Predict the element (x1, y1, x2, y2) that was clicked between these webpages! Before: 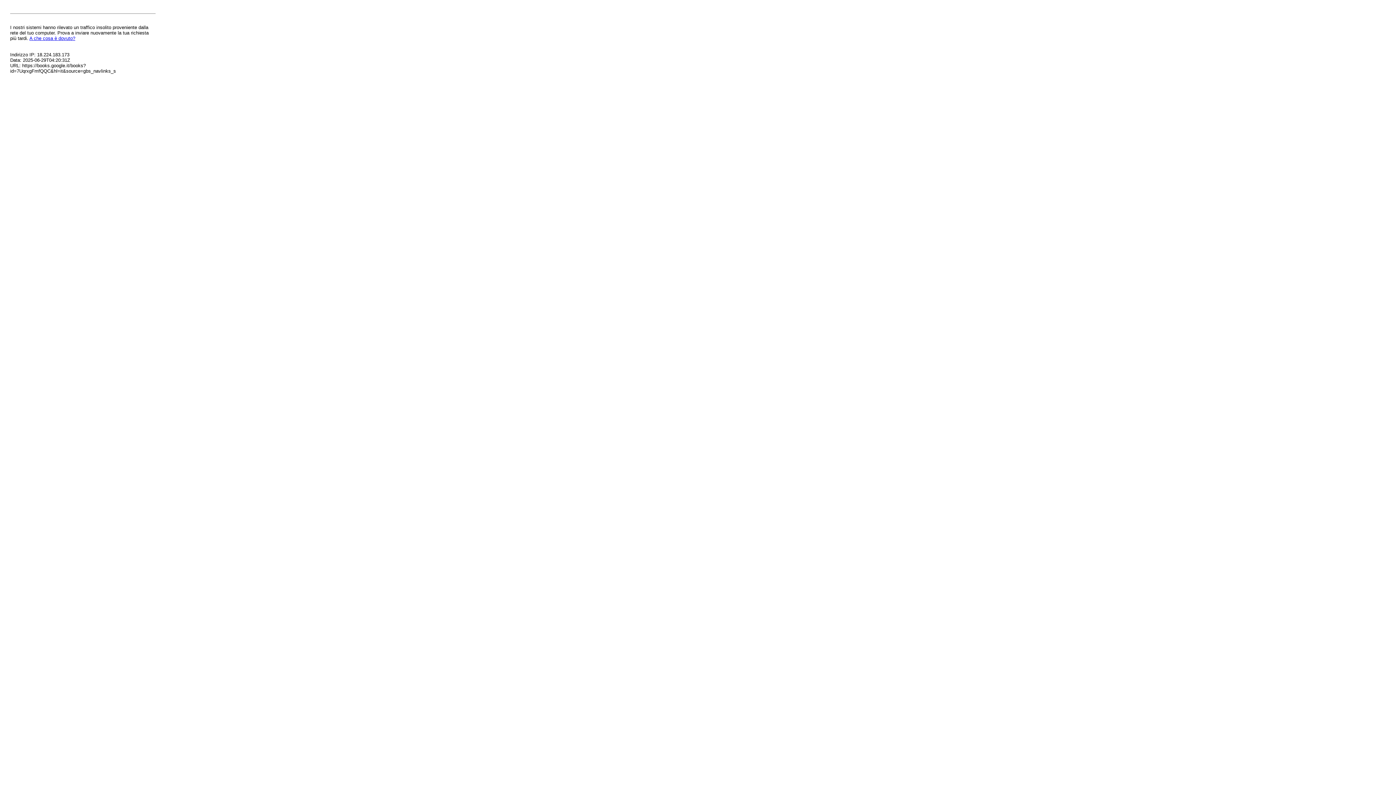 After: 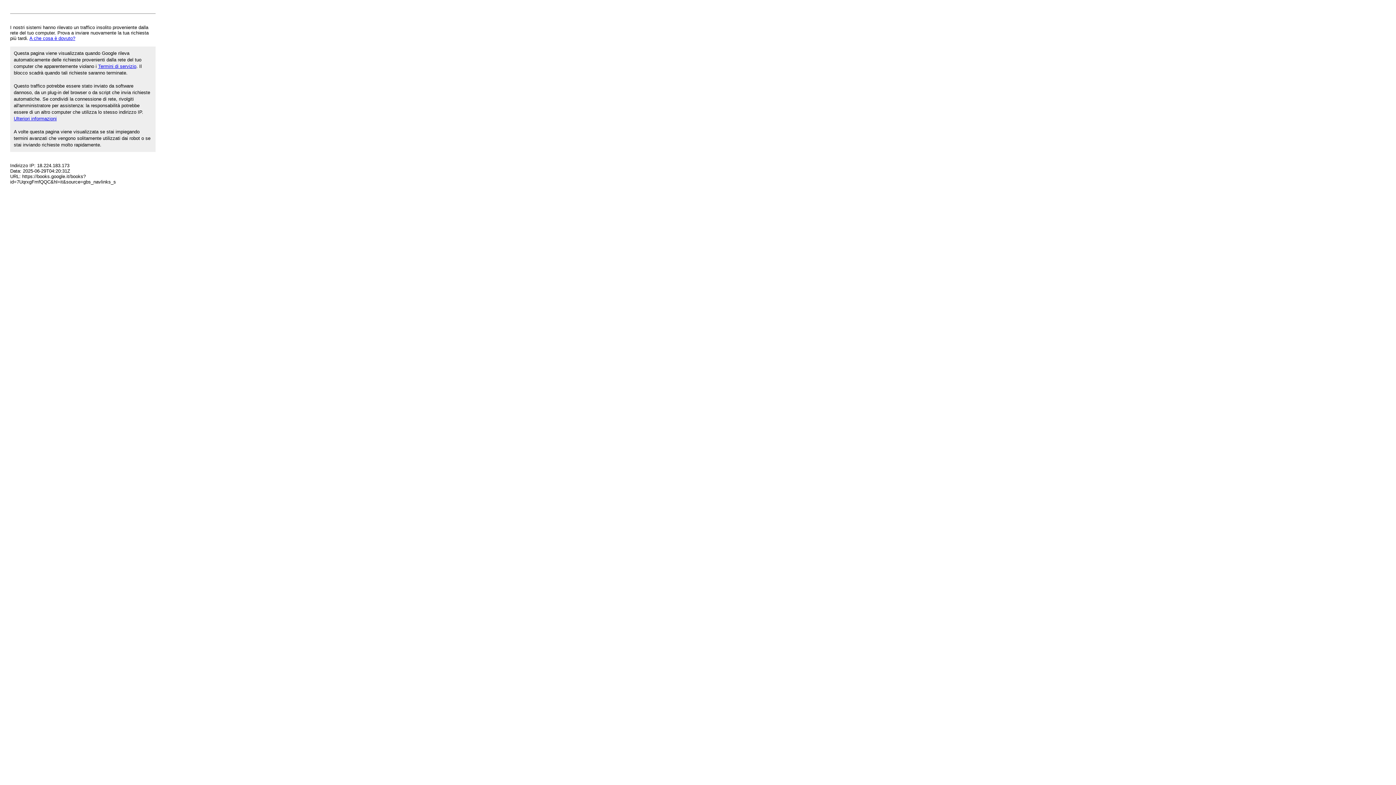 Action: bbox: (29, 35, 75, 41) label: A che cosa è dovuto?